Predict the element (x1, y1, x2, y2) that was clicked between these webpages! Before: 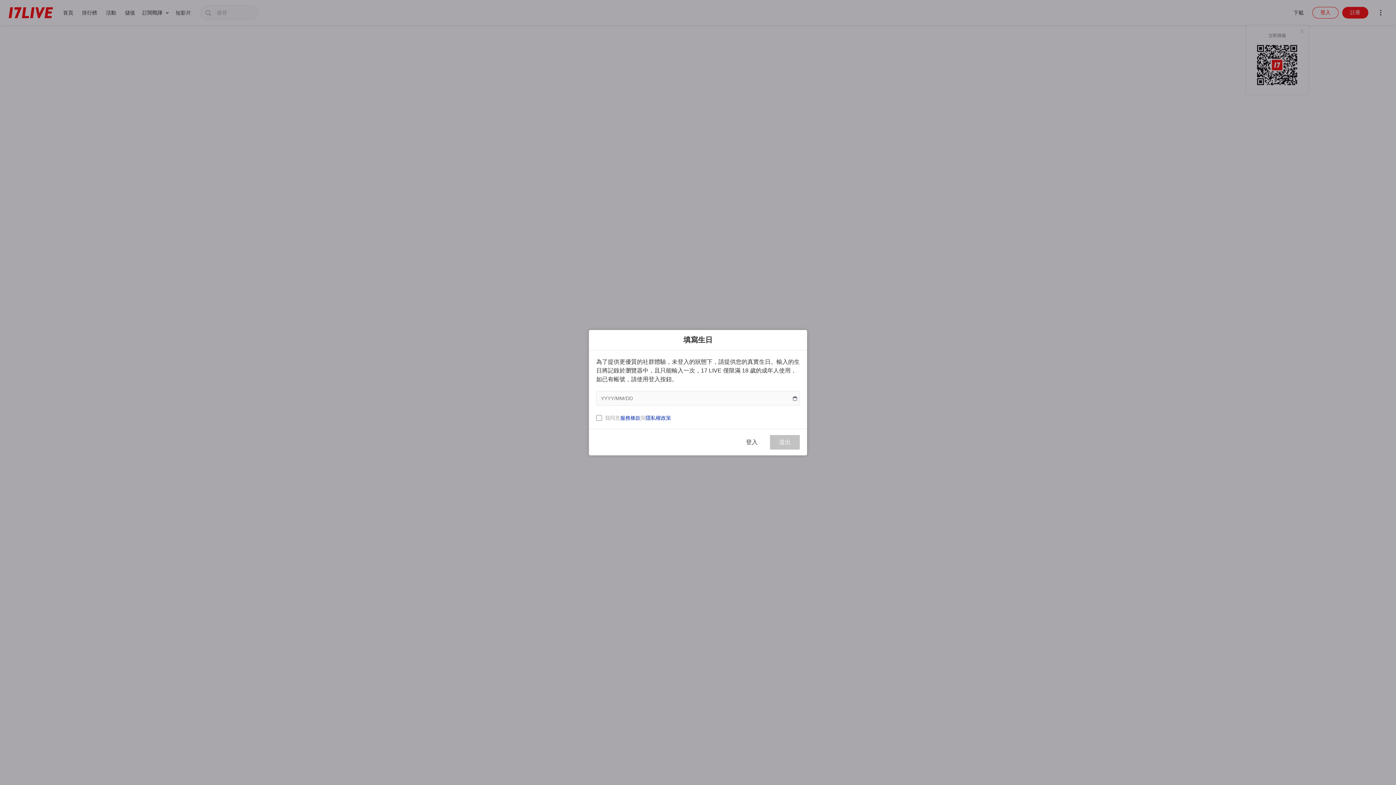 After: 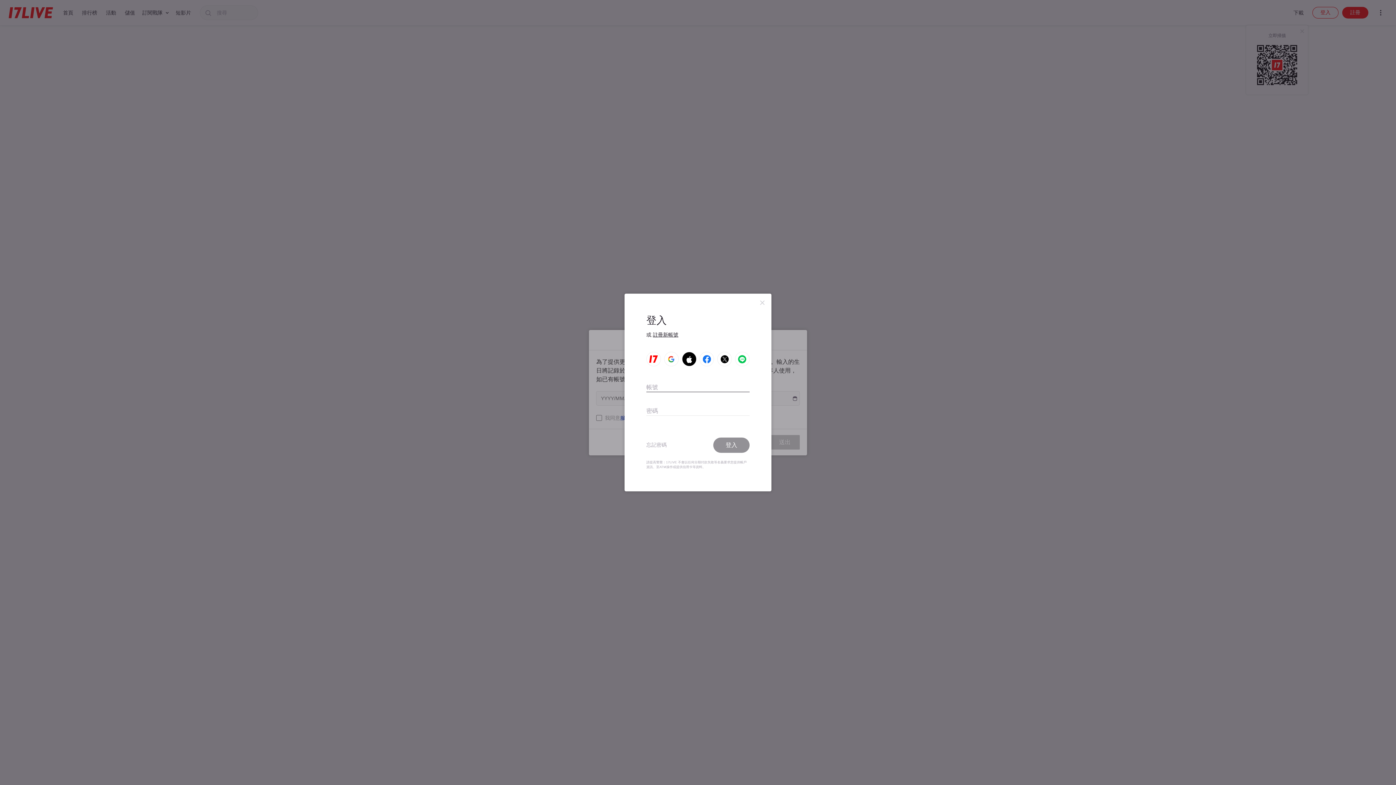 Action: label: 登入 bbox: (737, 435, 766, 449)